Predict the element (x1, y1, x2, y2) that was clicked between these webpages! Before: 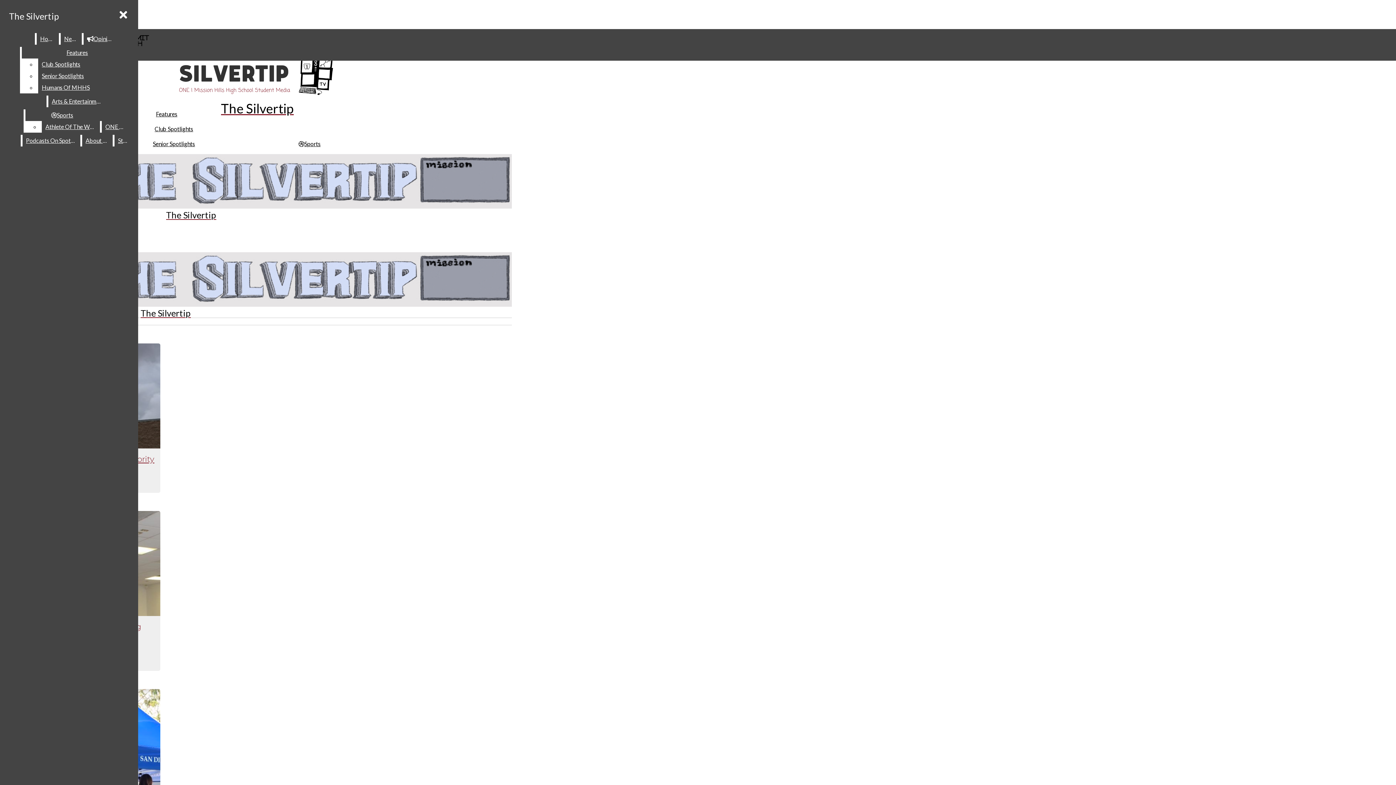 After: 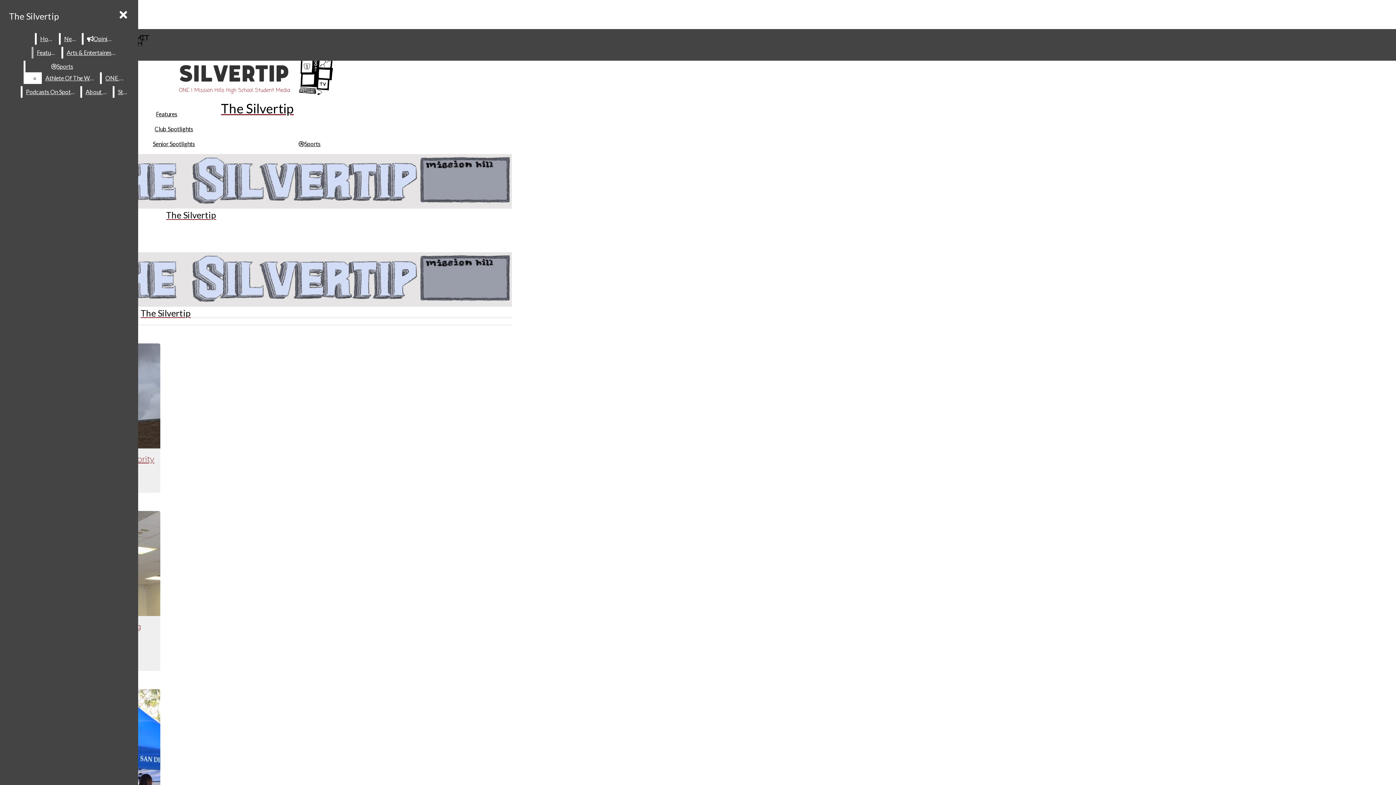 Action: bbox: (38, 81, 132, 93) label: Humans Of MHHS